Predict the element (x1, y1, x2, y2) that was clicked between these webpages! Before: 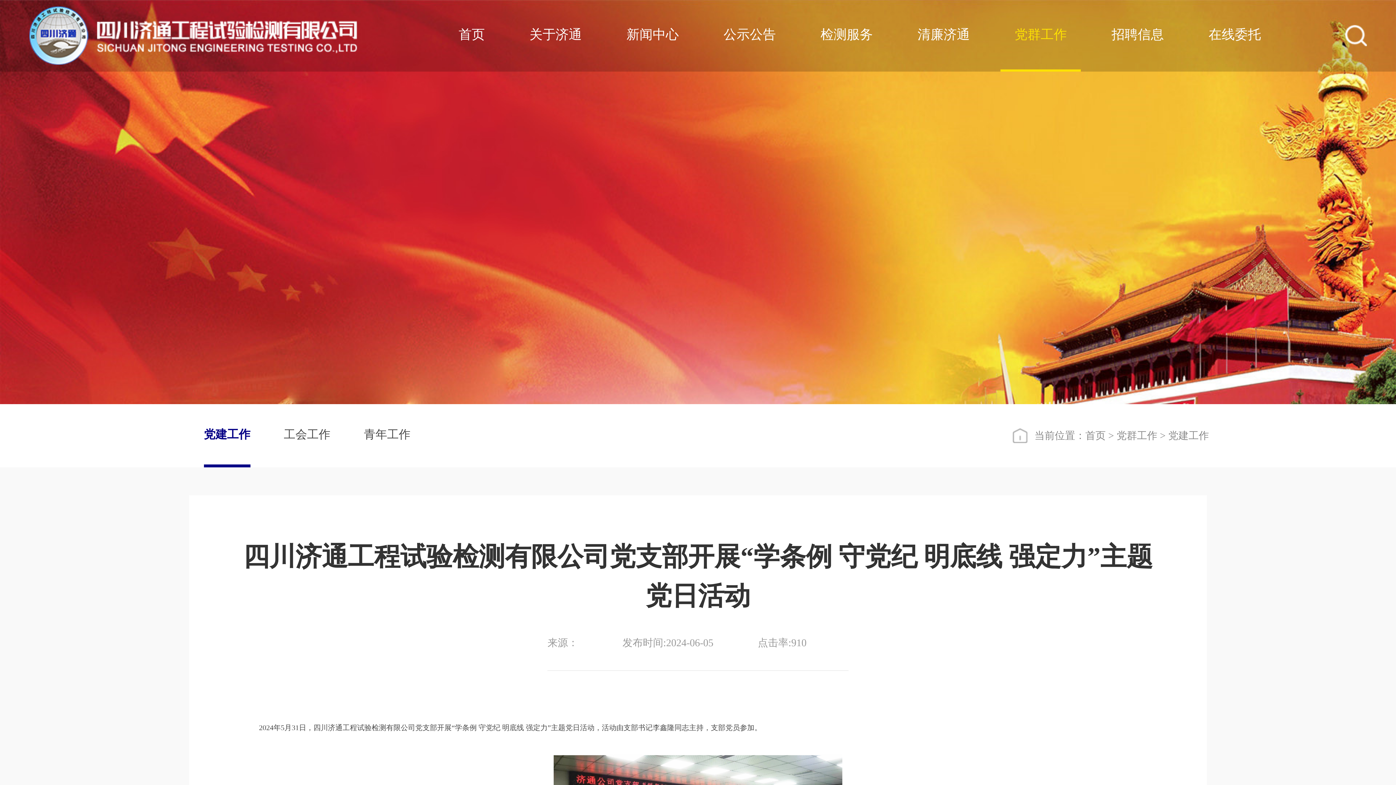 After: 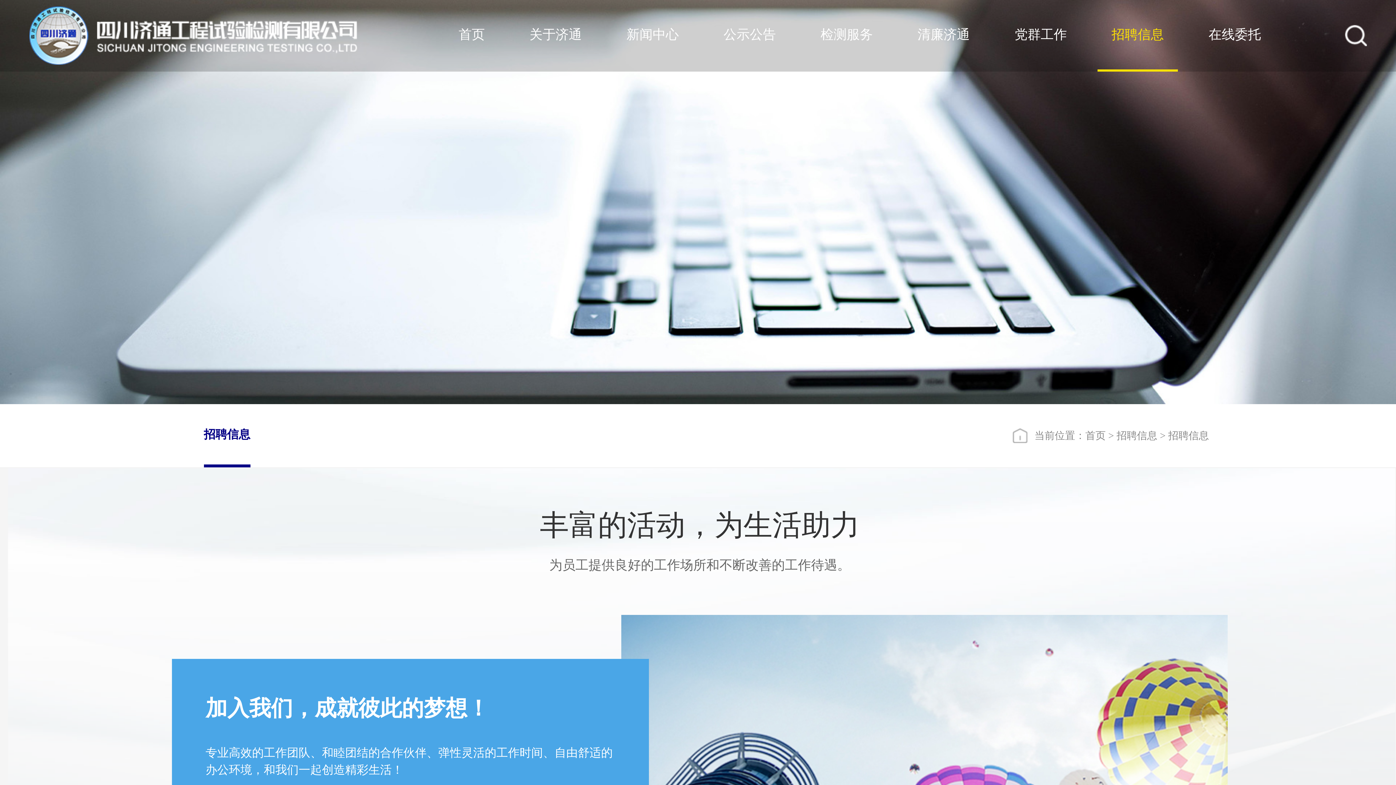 Action: label: 招聘信息 bbox: (1097, 0, 1178, 71)